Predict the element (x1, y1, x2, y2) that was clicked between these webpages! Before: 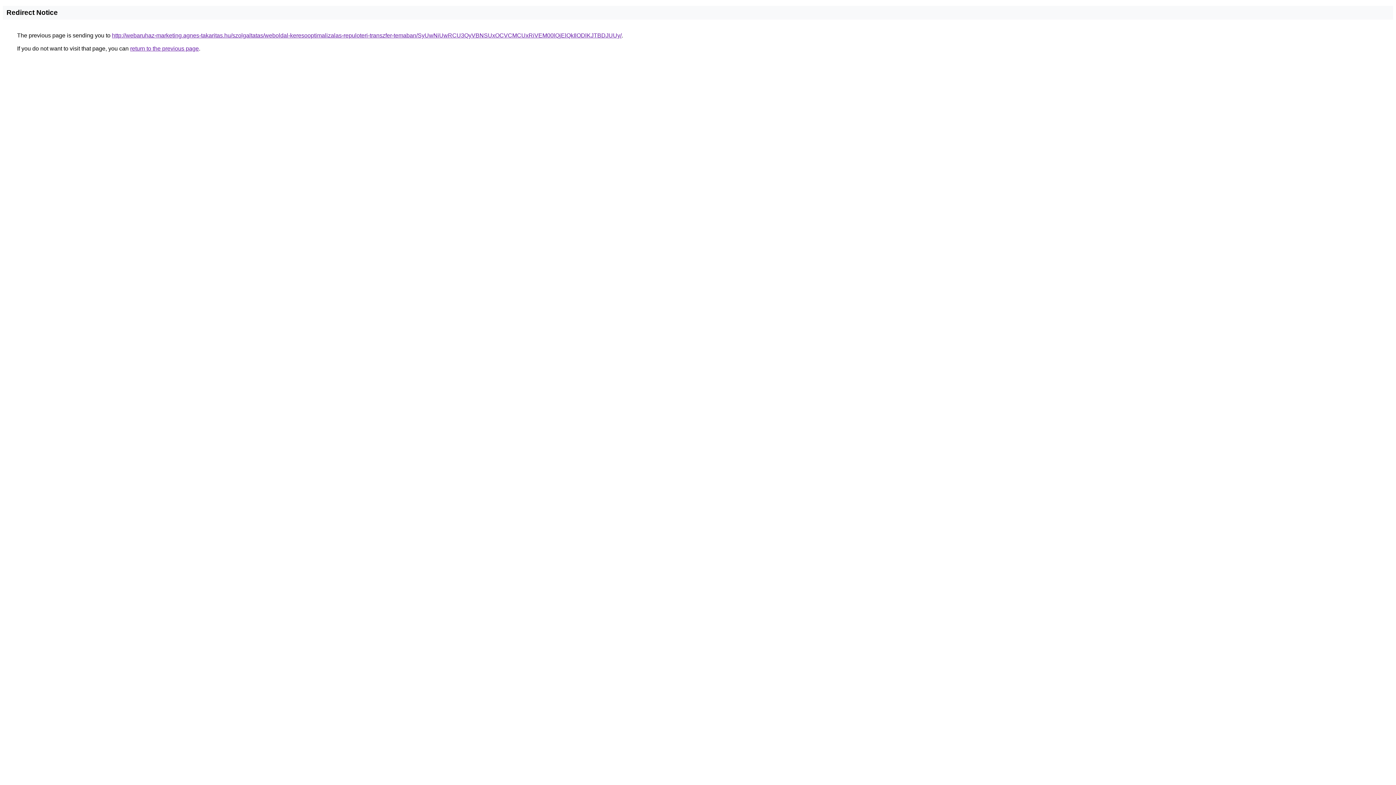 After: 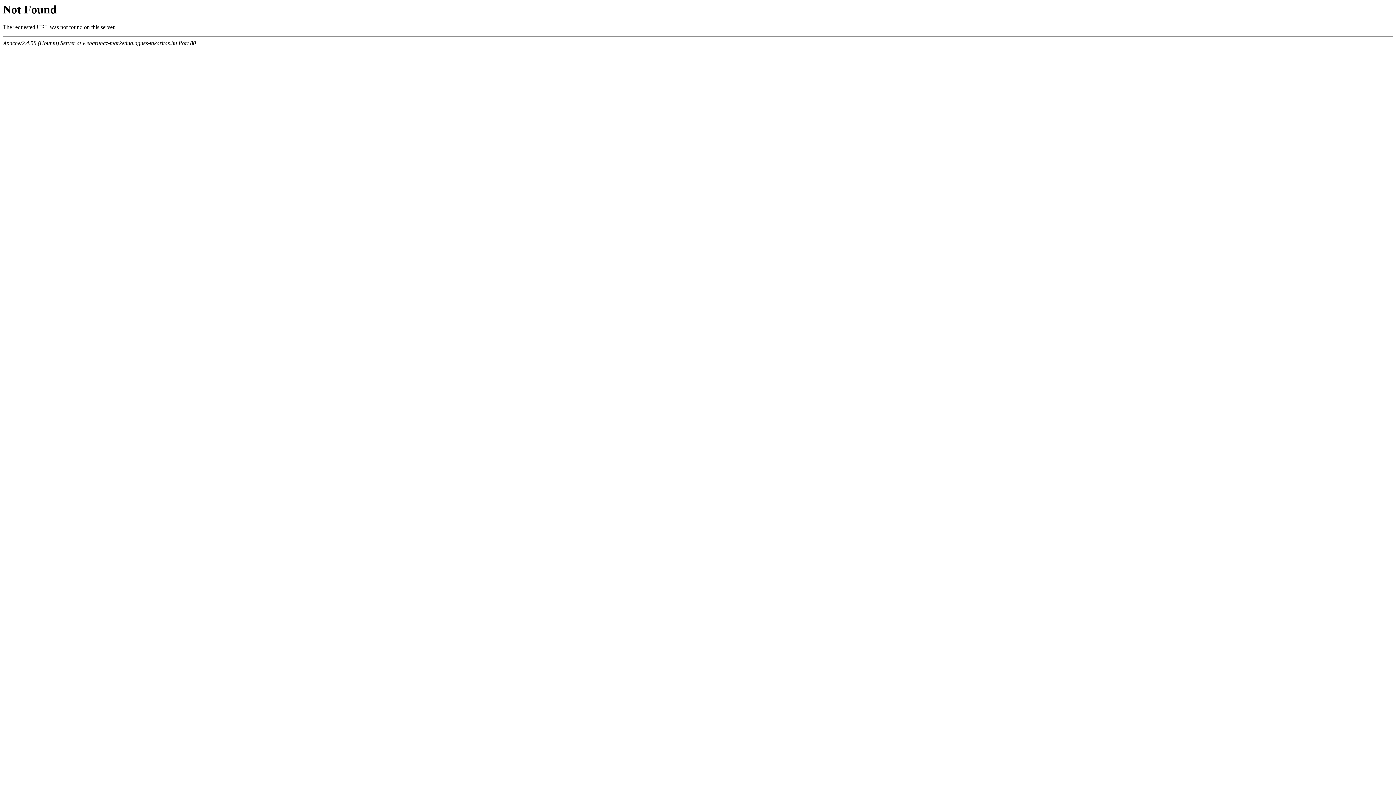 Action: bbox: (112, 32, 621, 38) label: http://webaruhaz-marketing.agnes-takaritas.hu/szolgaltatas/weboldal-keresooptimalizalas-repuloteri-transzfer-temaban/SyUwNiUwRCU3QyVBNSUxOCVCMCUxRiVEM00lQjElQkIlODlKJTBDJUUy/